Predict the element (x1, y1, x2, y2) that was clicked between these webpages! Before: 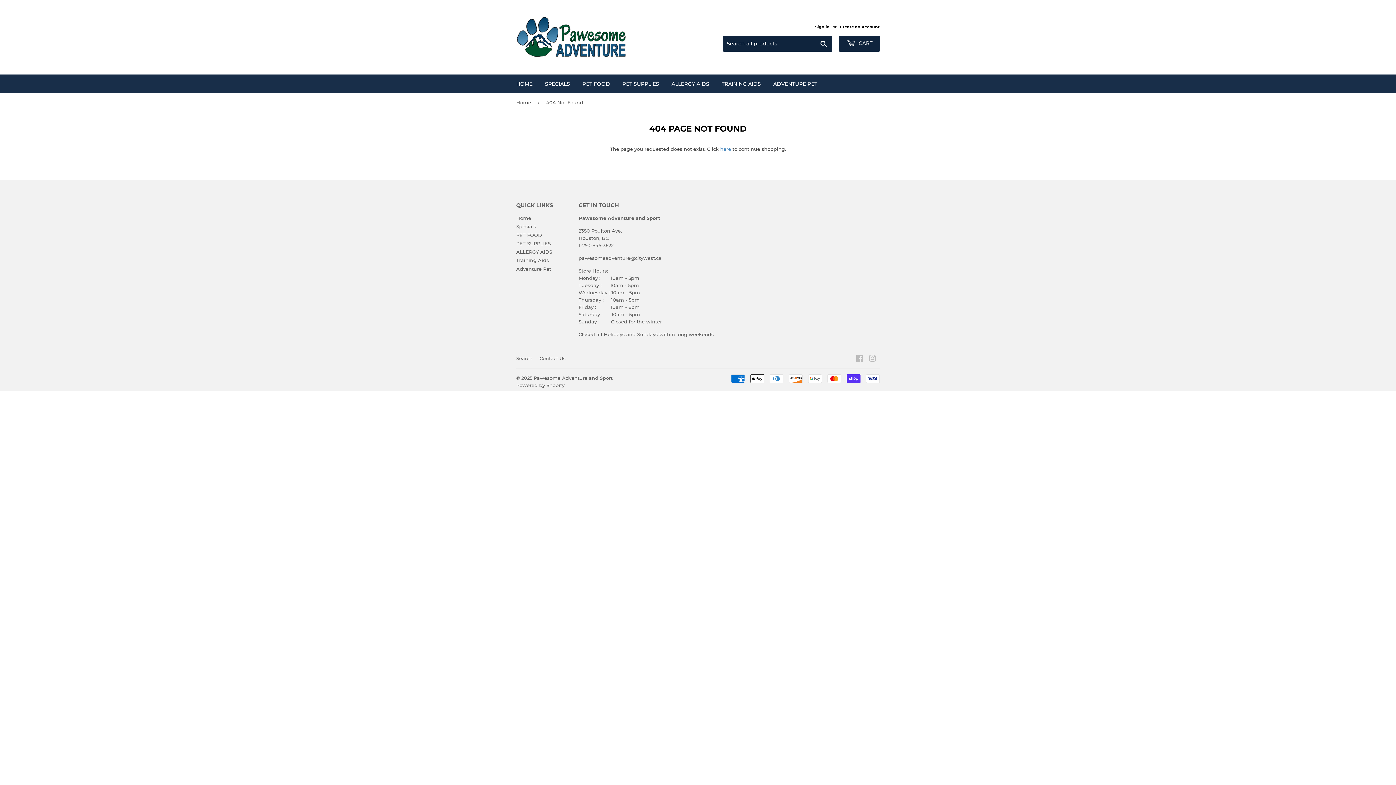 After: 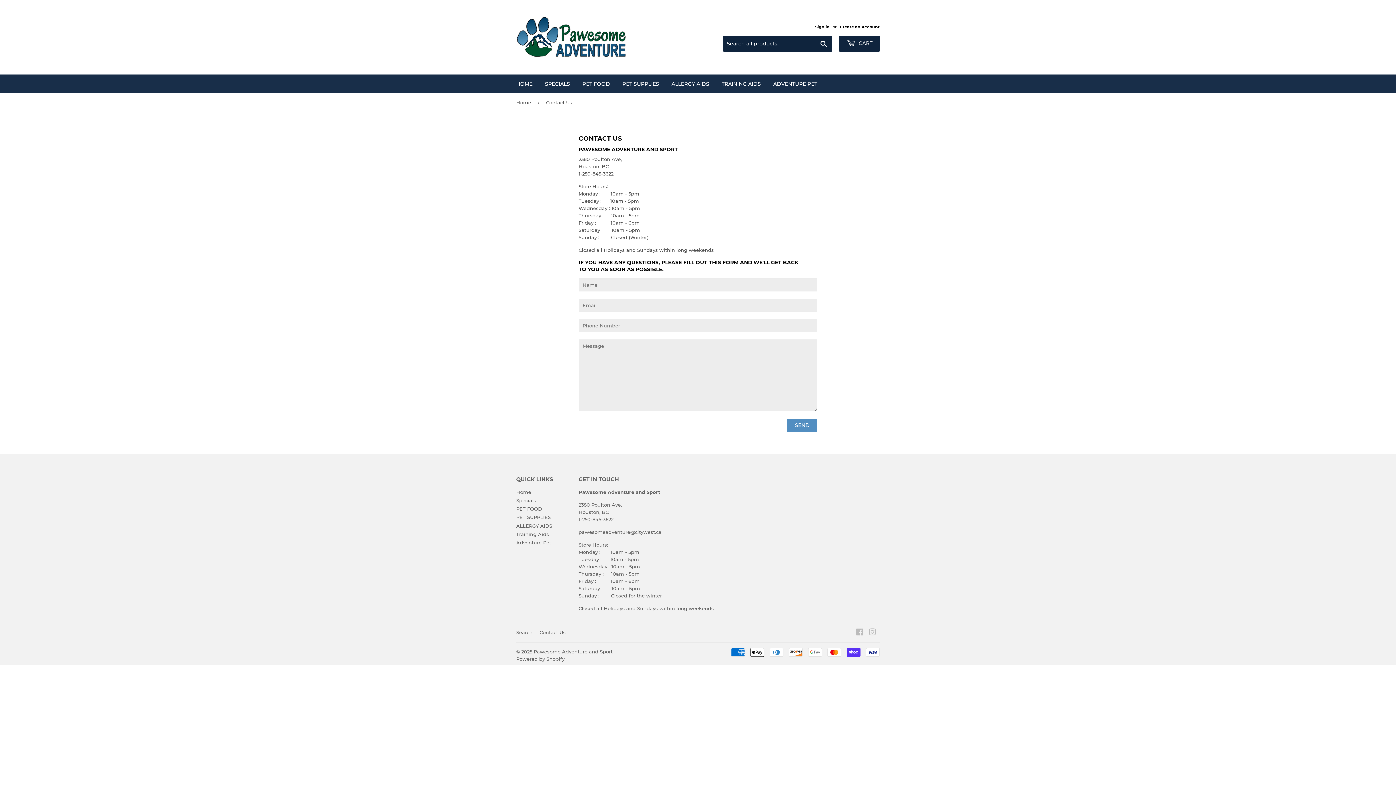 Action: bbox: (539, 355, 565, 361) label: Contact Us